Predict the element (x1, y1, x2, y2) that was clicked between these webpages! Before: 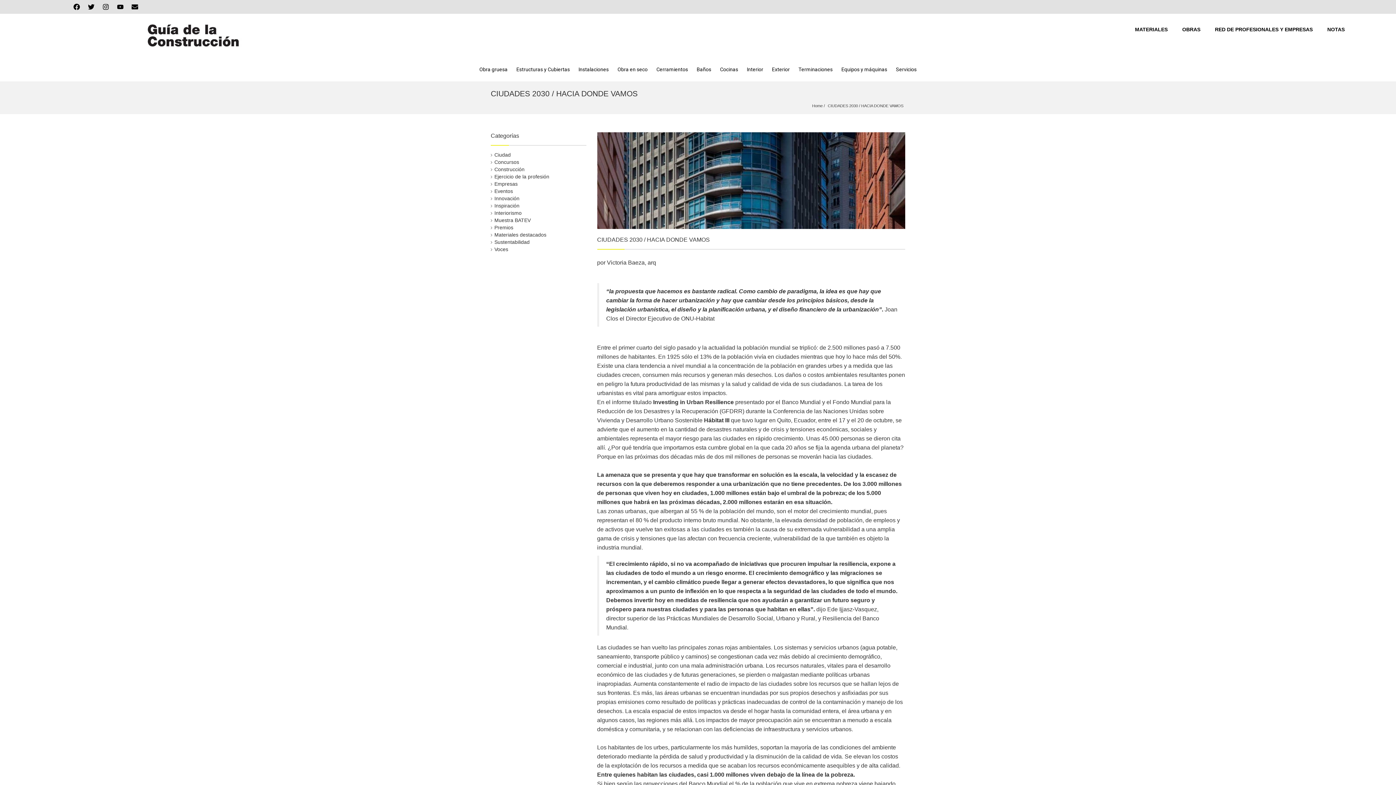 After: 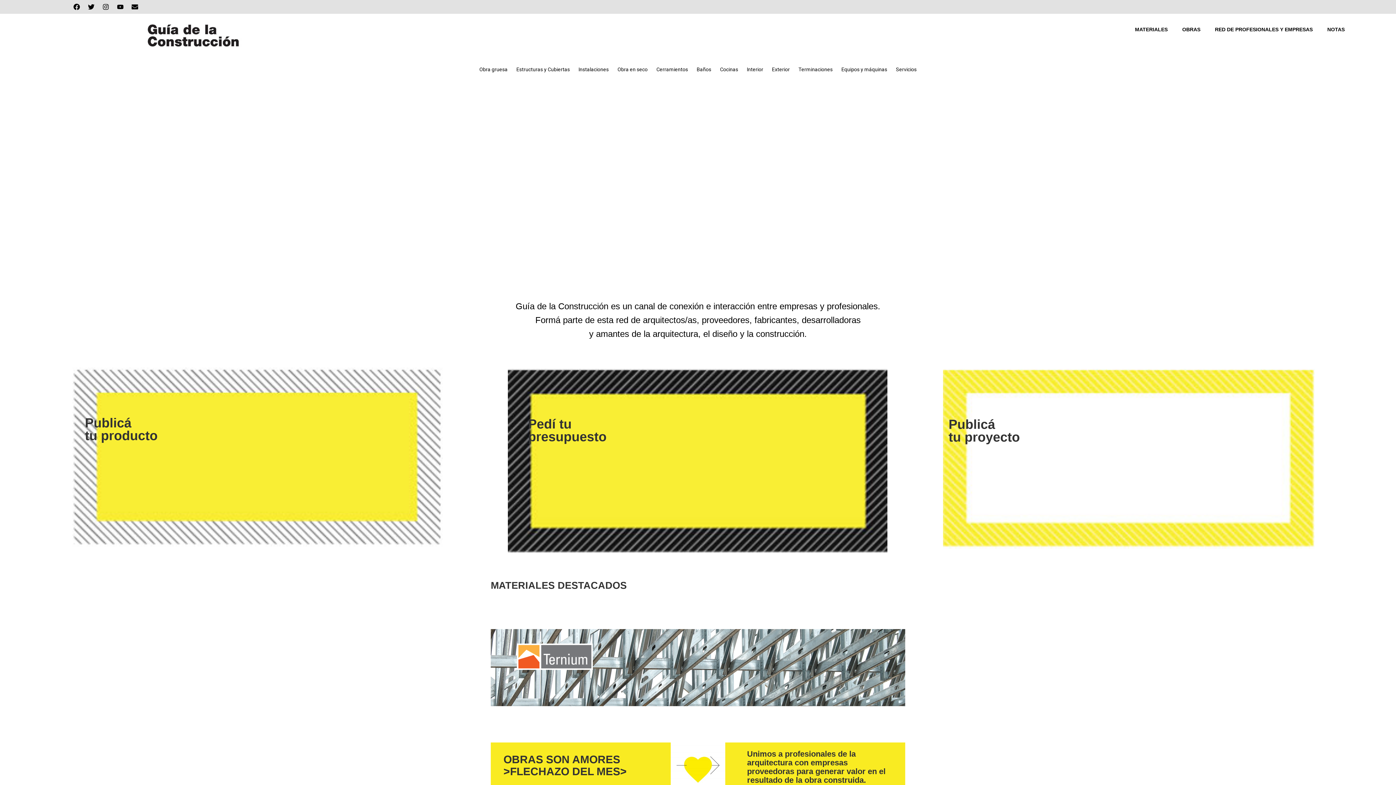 Action: bbox: (145, 21, 241, 50)